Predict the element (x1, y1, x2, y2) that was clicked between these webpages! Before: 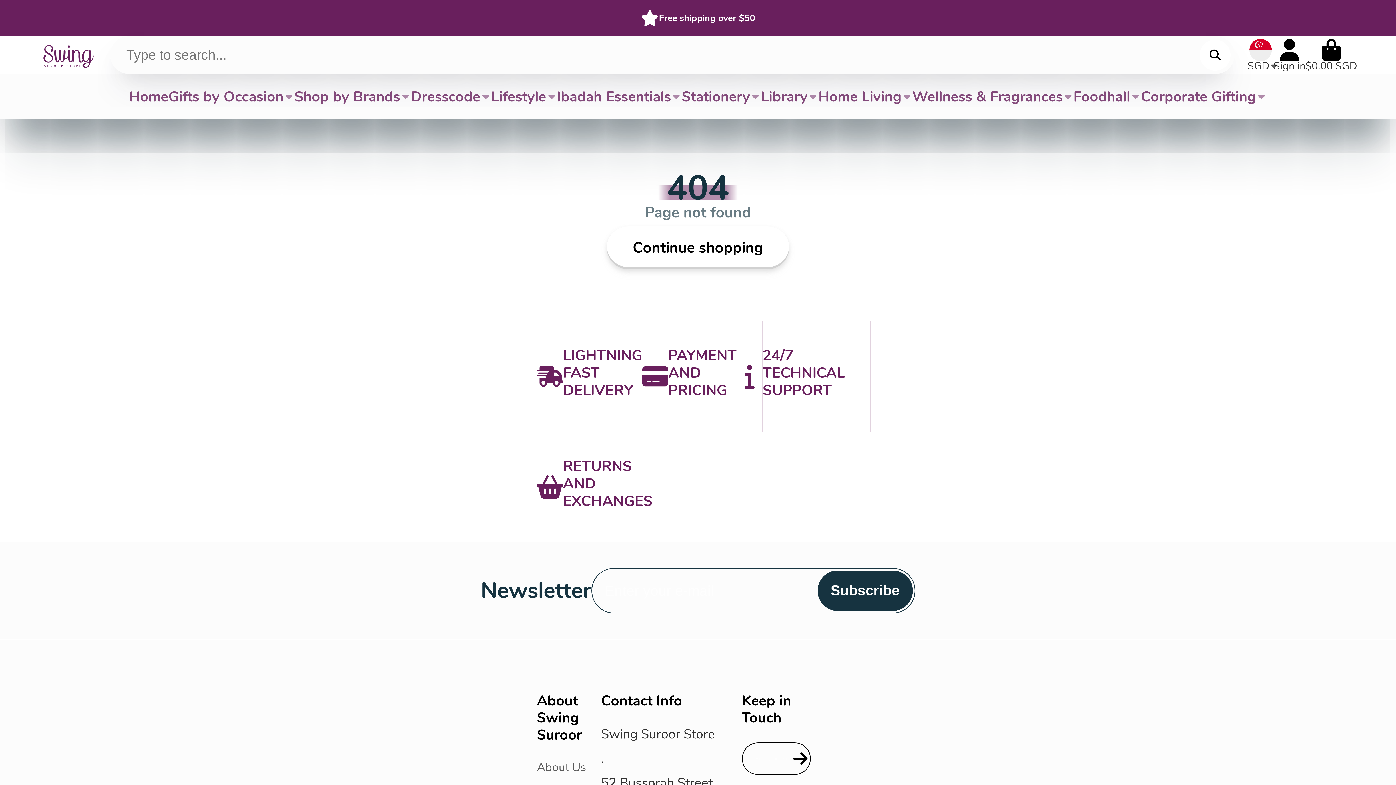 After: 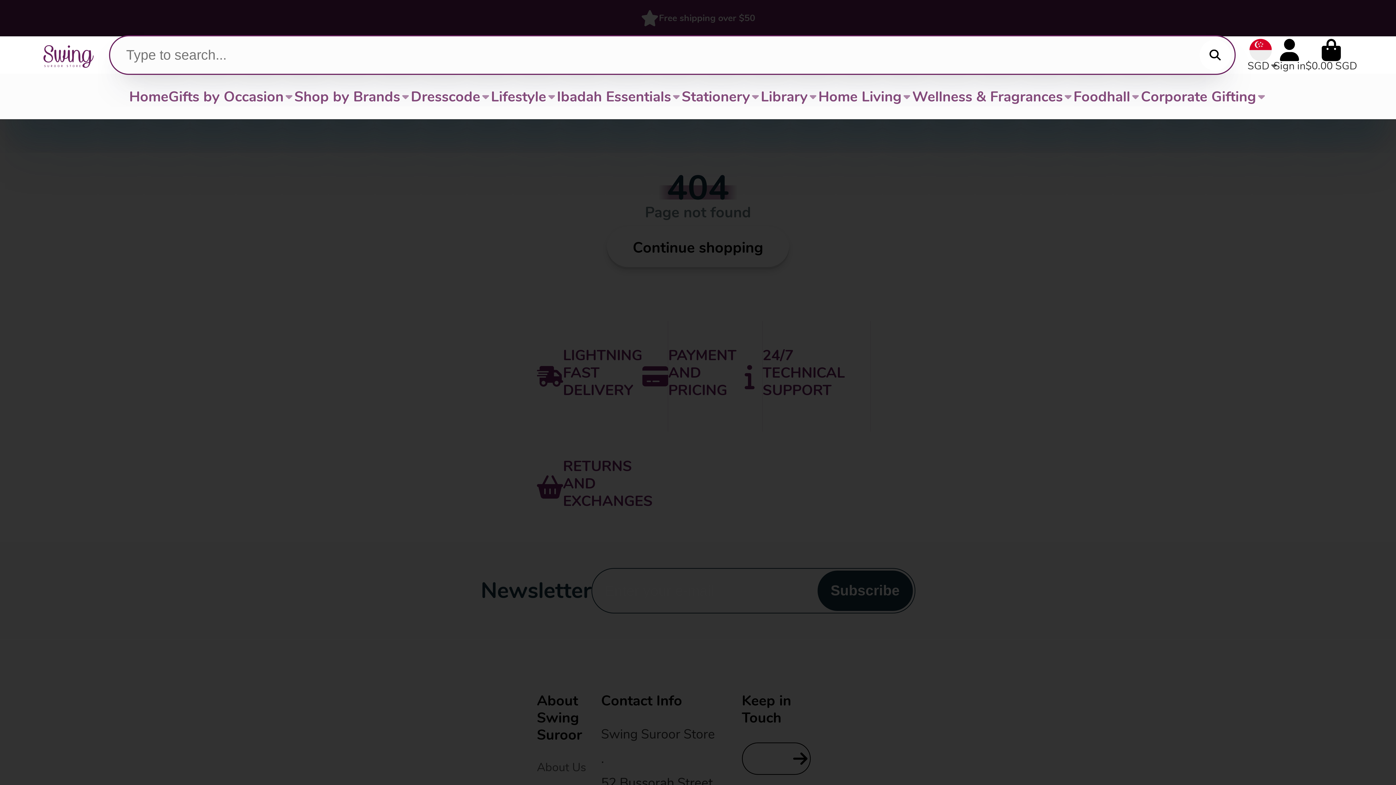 Action: bbox: (1199, 39, 1231, 70) label: Search